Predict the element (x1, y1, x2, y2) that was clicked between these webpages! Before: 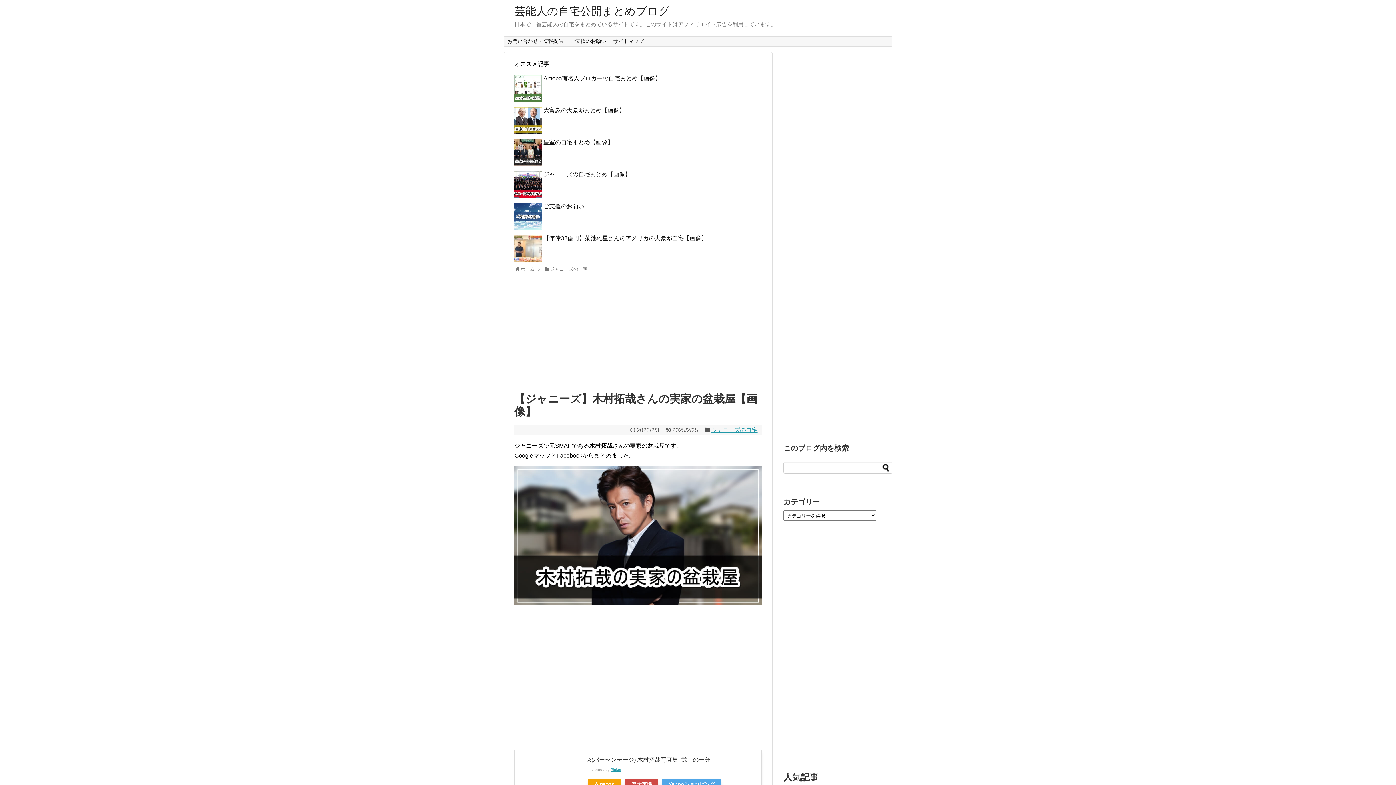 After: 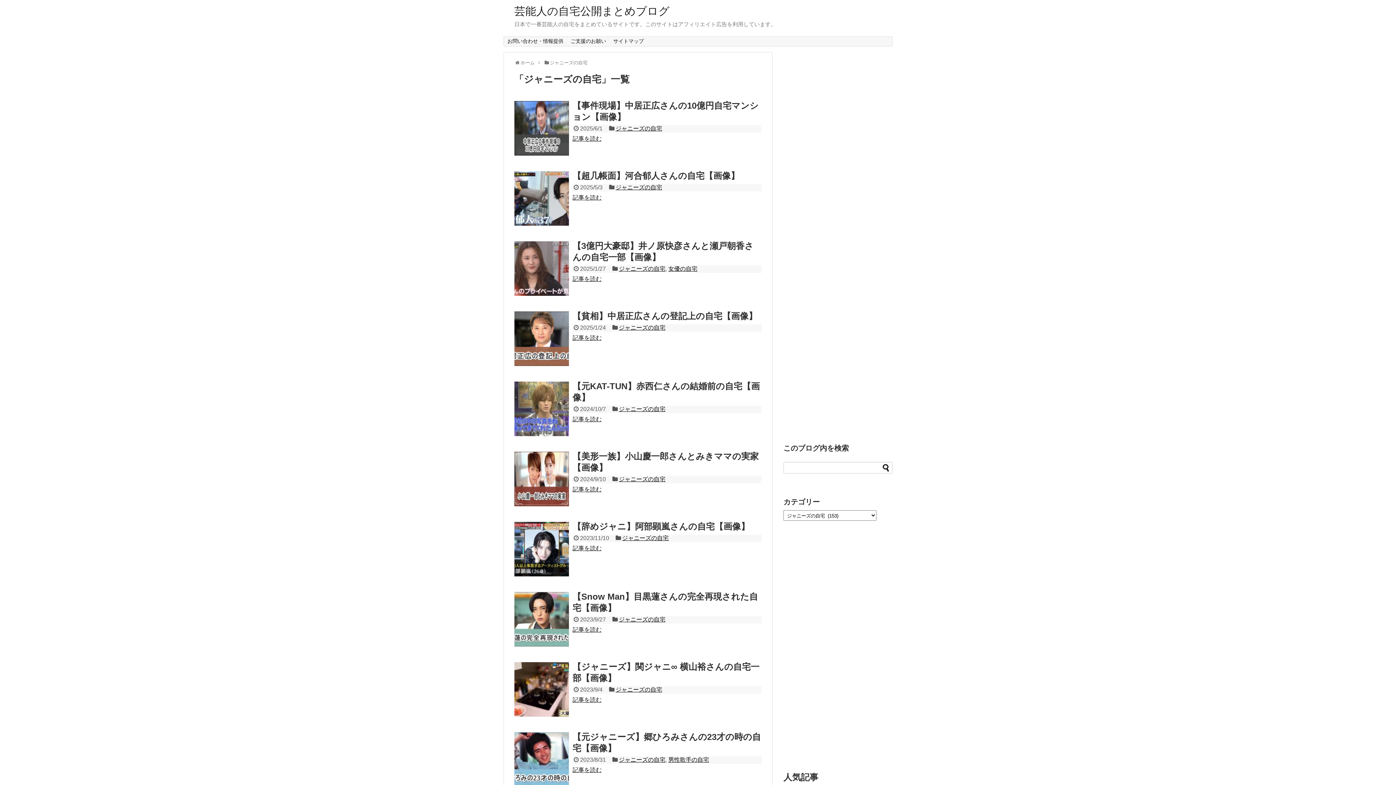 Action: bbox: (711, 427, 757, 433) label: ジャニーズの自宅